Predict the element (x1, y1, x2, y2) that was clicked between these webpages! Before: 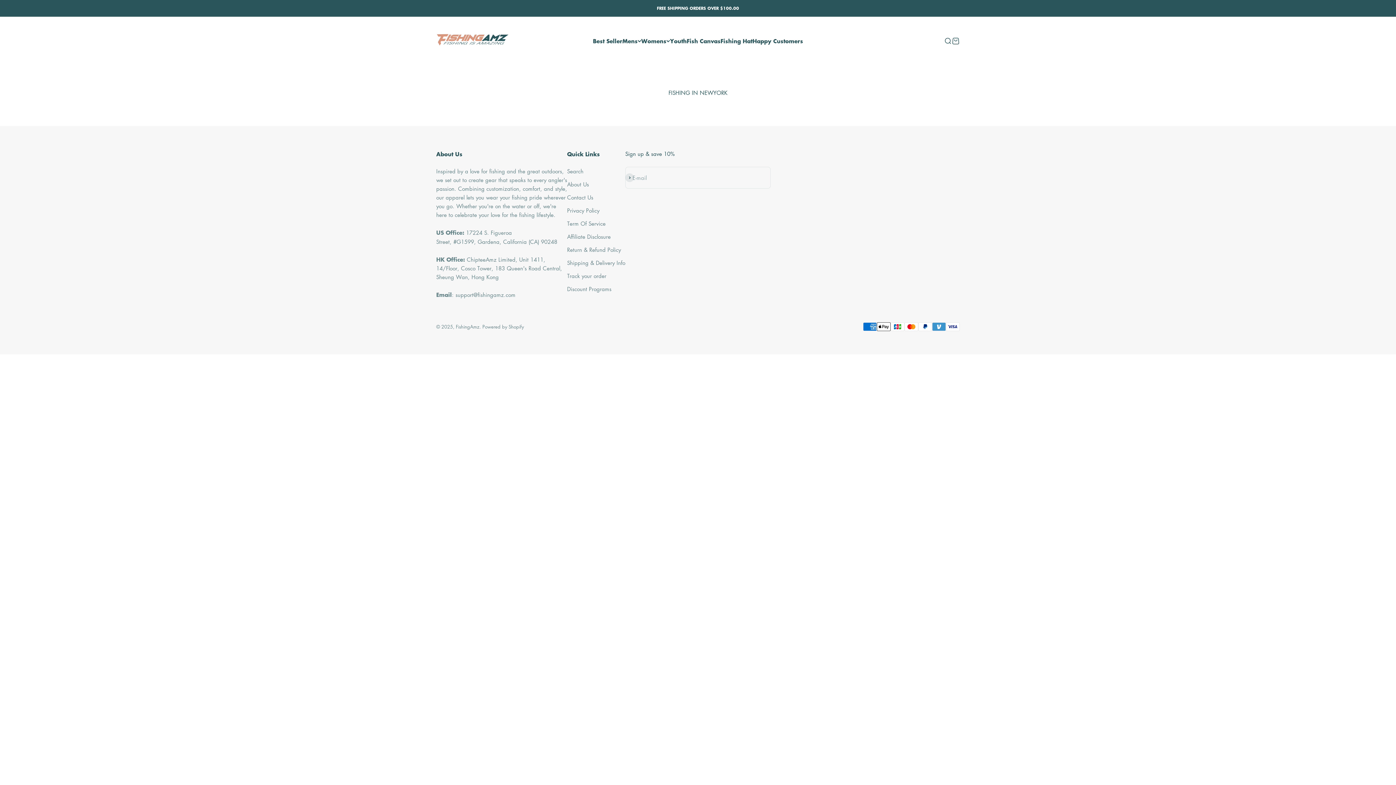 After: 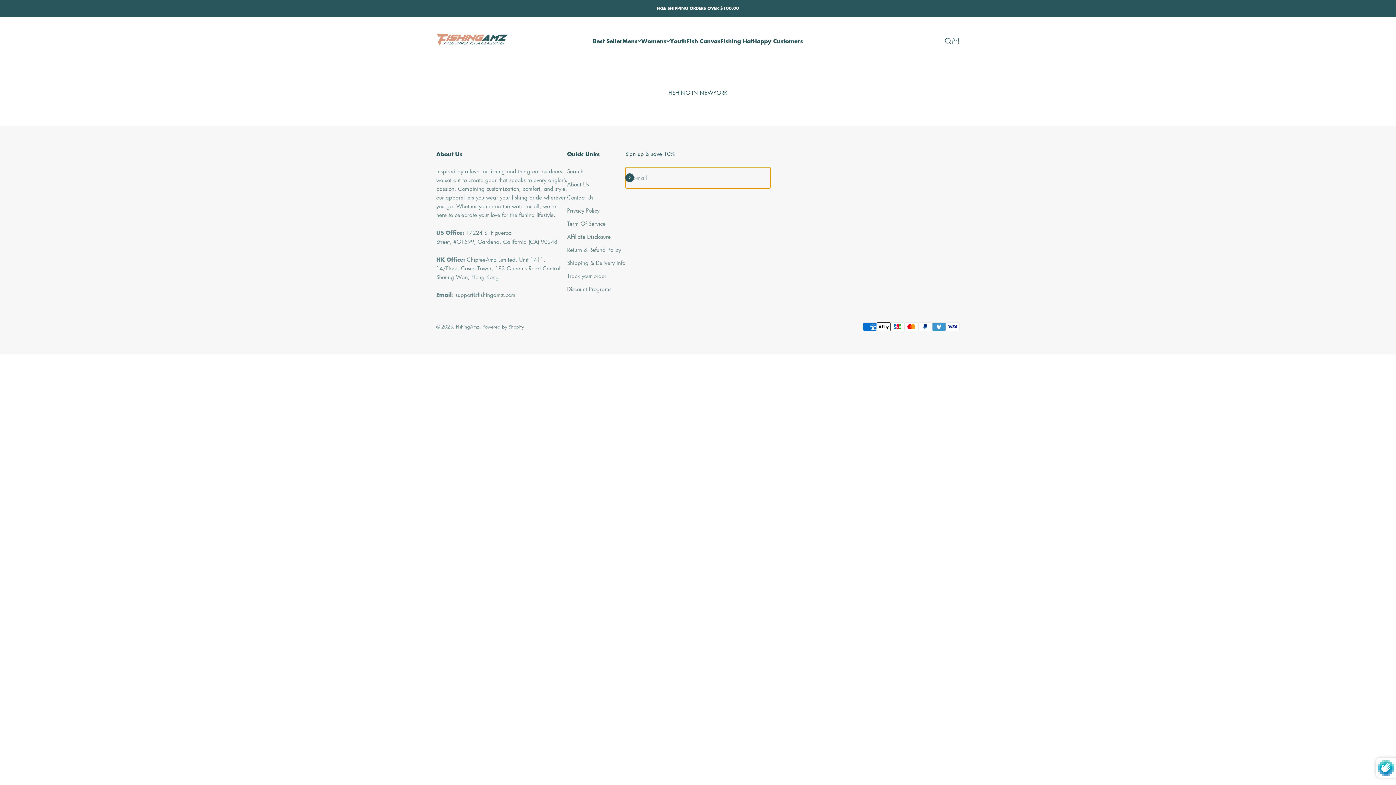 Action: bbox: (625, 173, 634, 182) label: Subscribe